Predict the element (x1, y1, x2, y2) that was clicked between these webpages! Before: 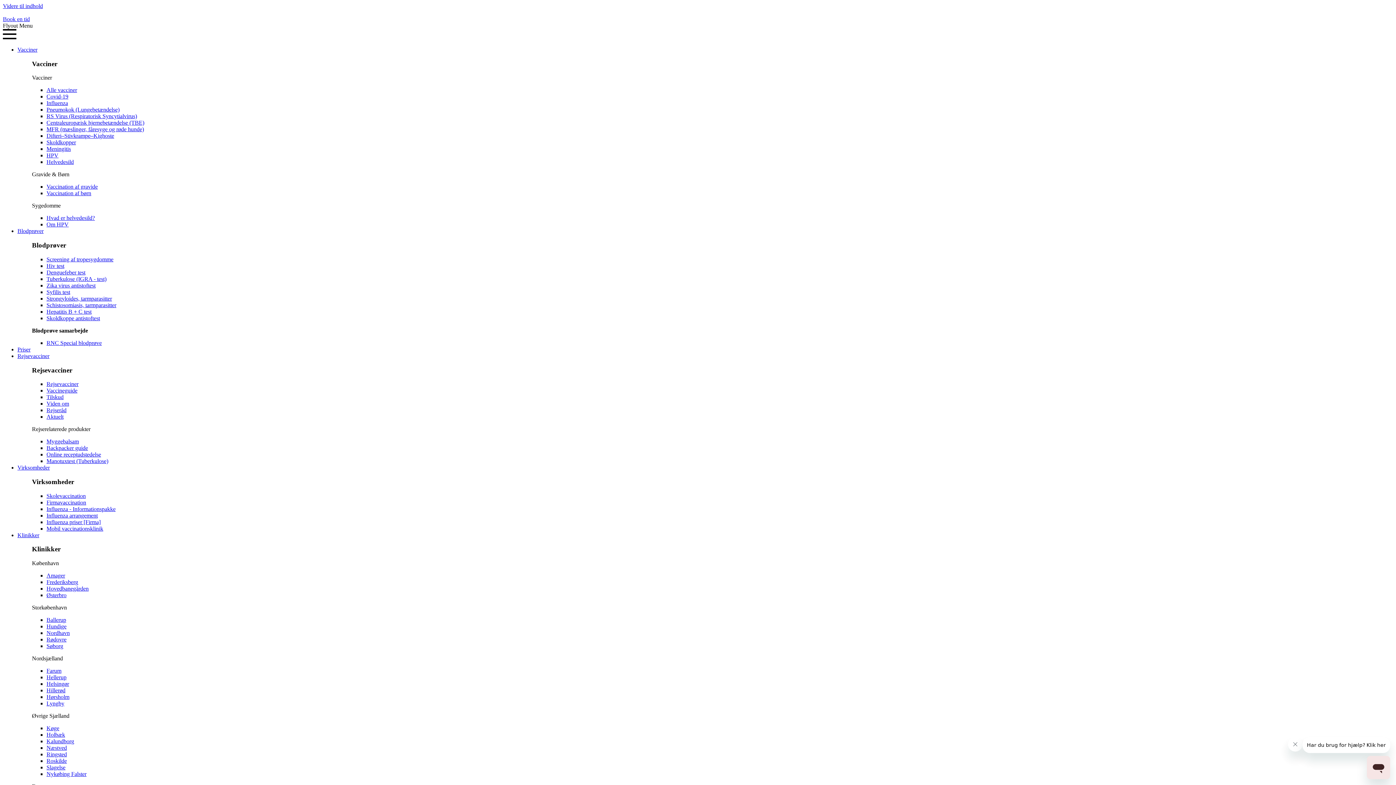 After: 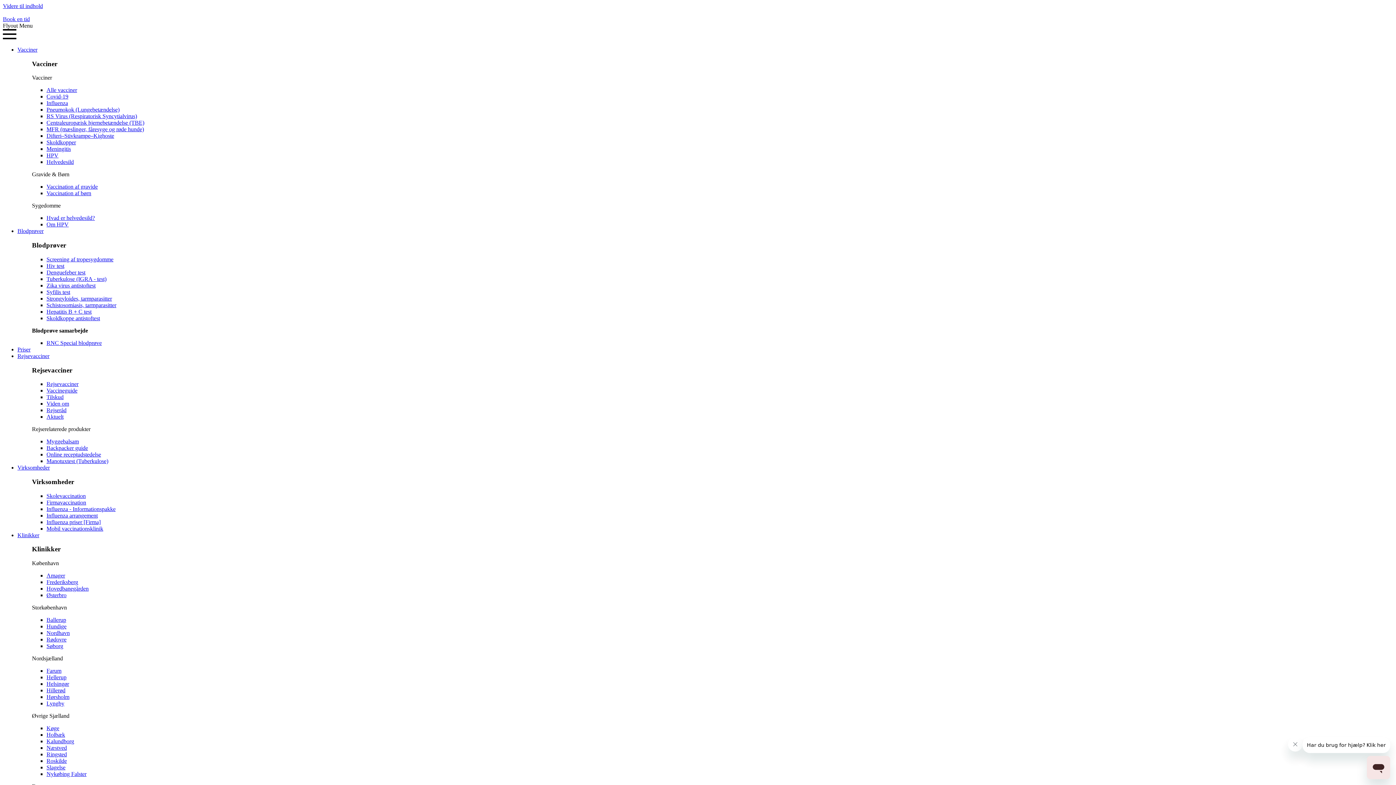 Action: label: Virksomheder bbox: (17, 464, 49, 471)